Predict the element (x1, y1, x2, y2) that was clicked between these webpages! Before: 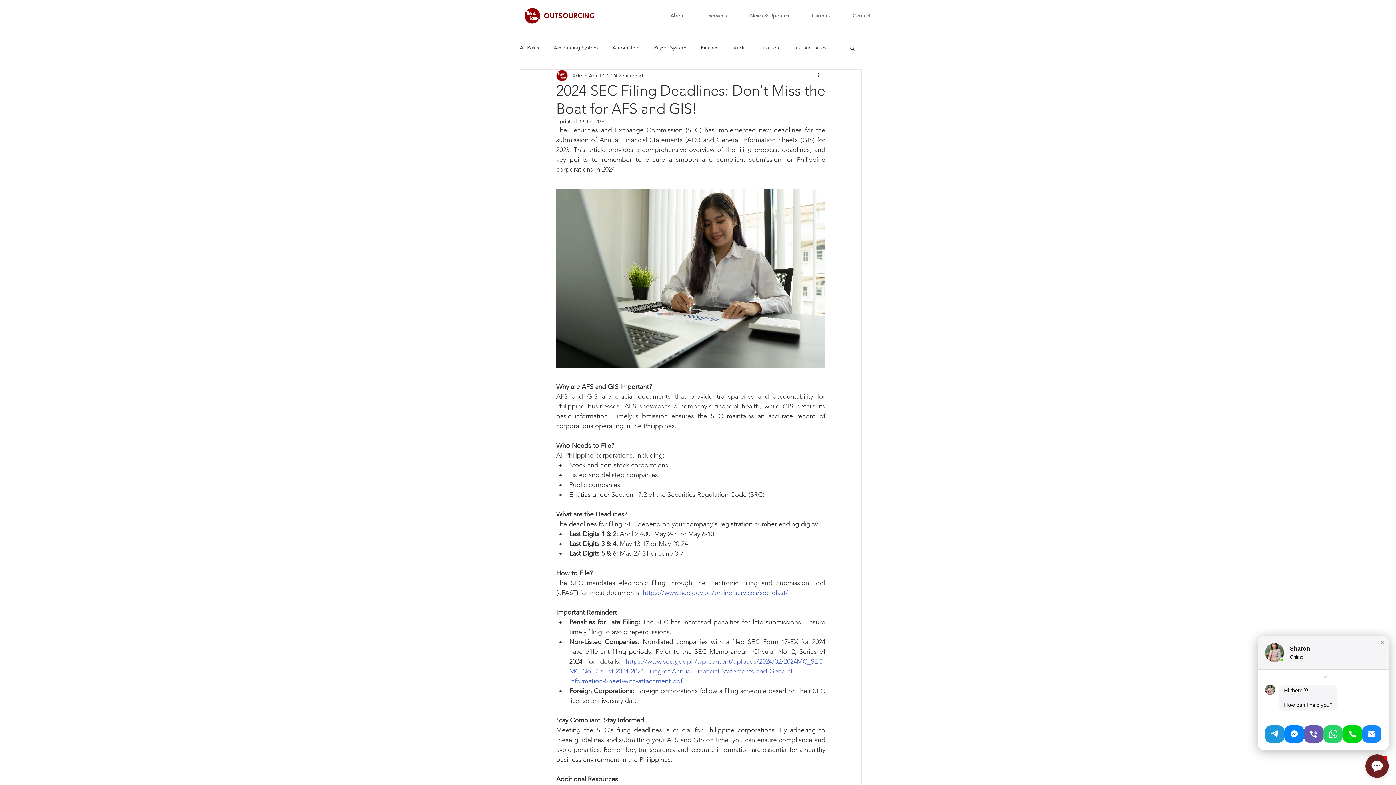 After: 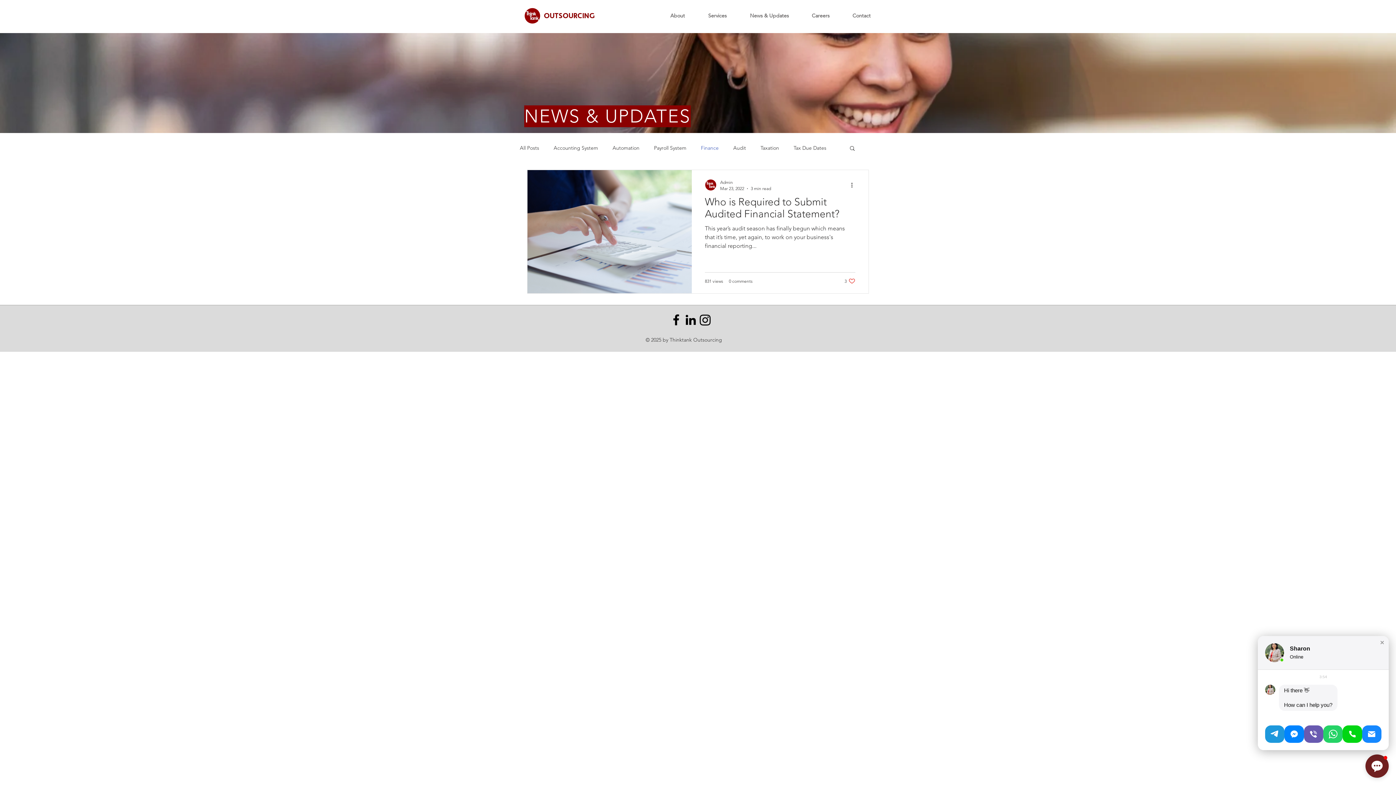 Action: bbox: (701, 44, 718, 51) label: Finance